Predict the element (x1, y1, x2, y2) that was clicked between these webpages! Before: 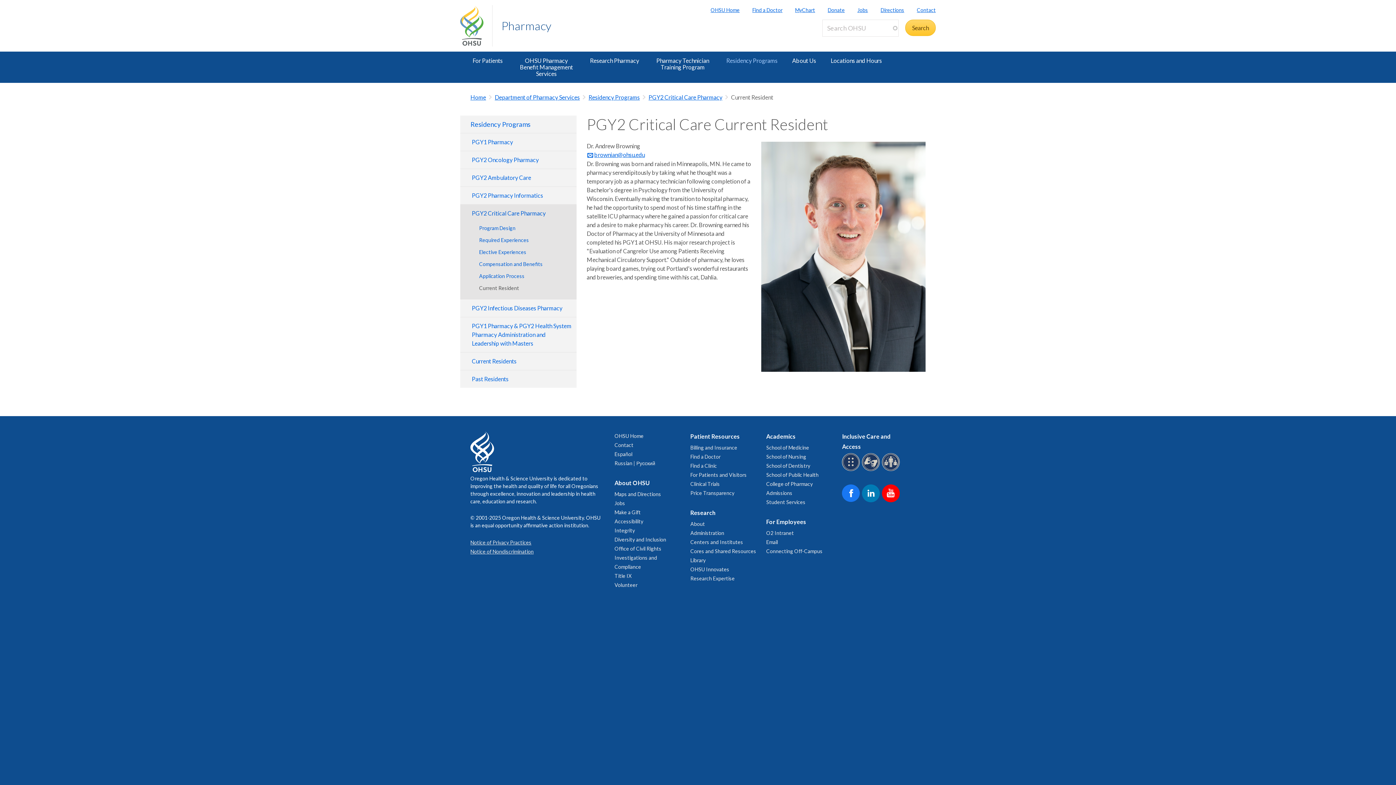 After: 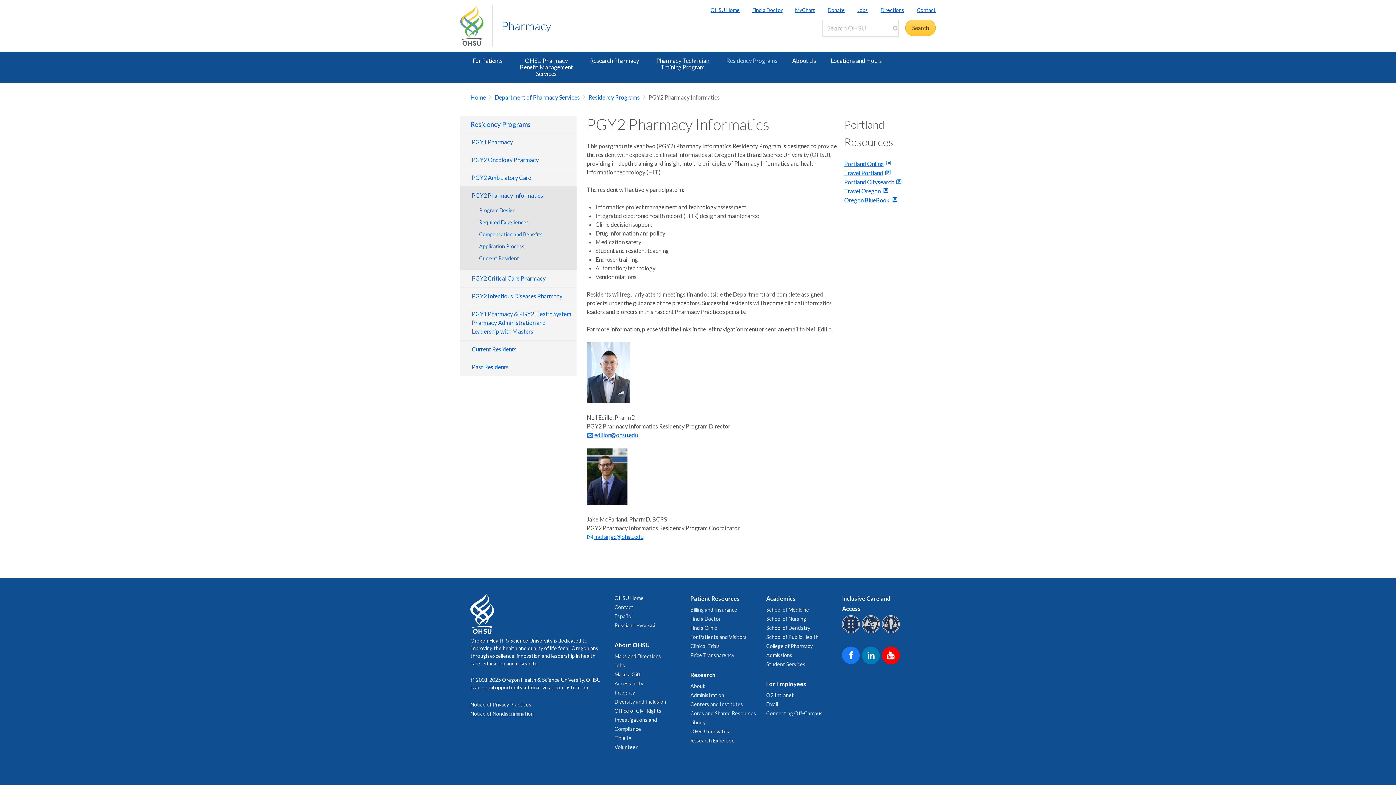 Action: bbox: (460, 186, 576, 204) label: PGY2 Pharmacy Informatics